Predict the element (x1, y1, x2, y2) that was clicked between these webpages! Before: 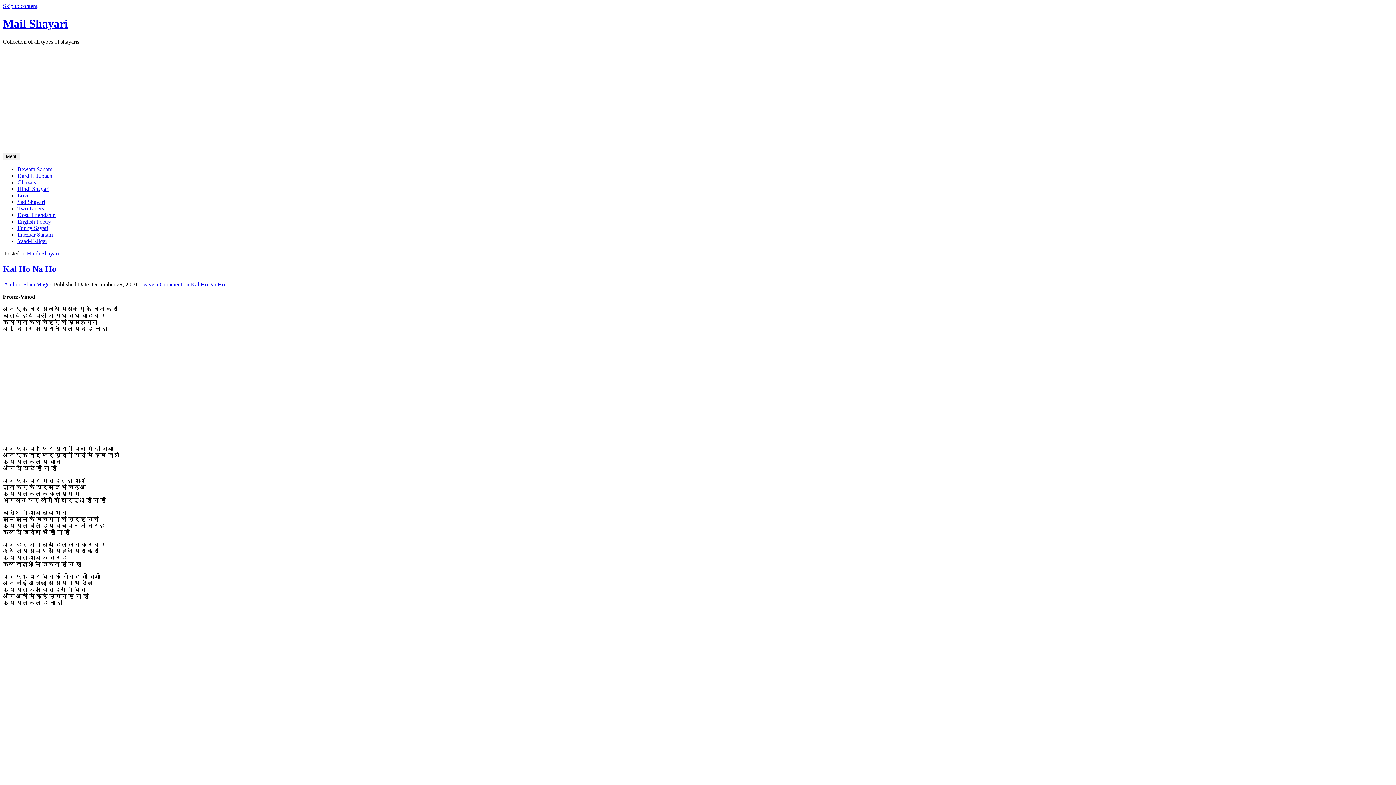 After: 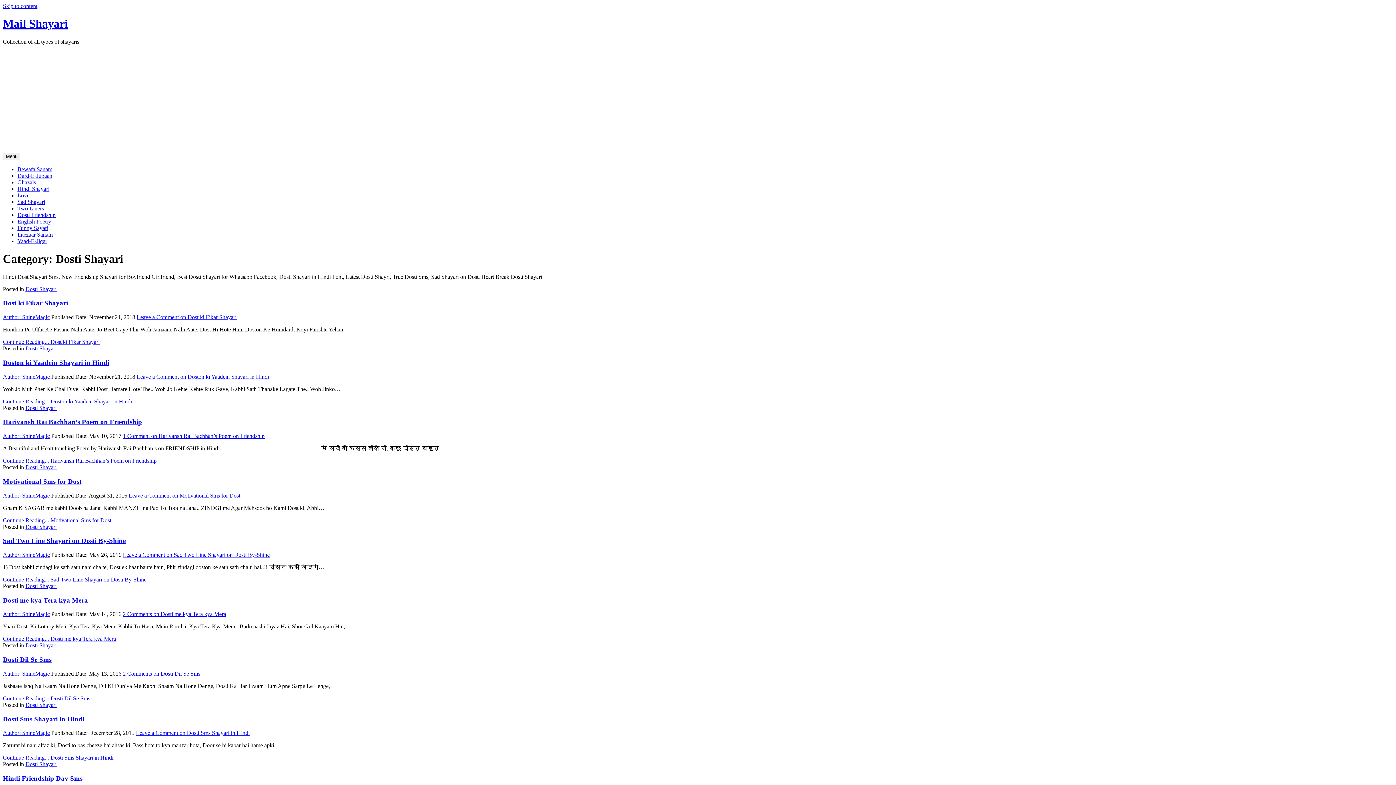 Action: bbox: (17, 211, 55, 218) label: Dosti Friendship